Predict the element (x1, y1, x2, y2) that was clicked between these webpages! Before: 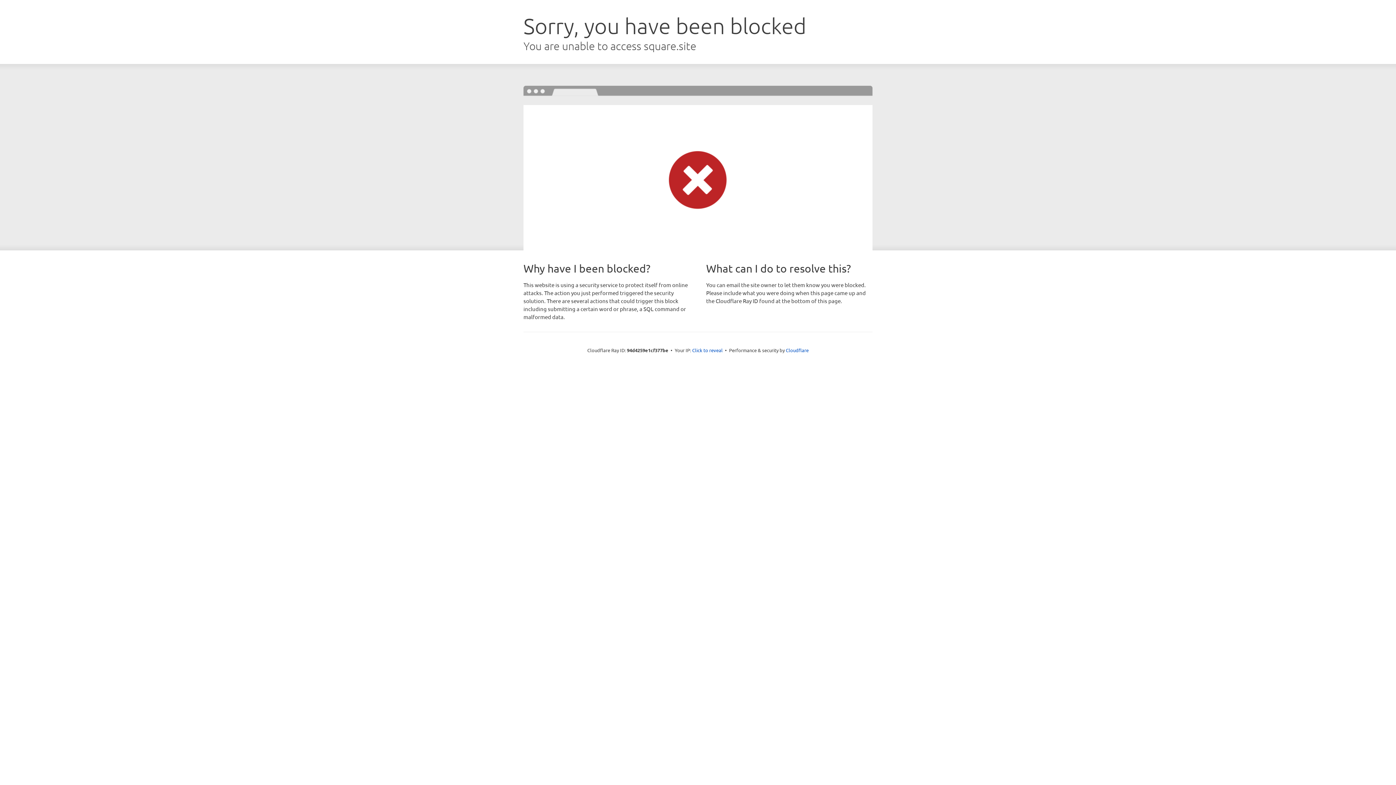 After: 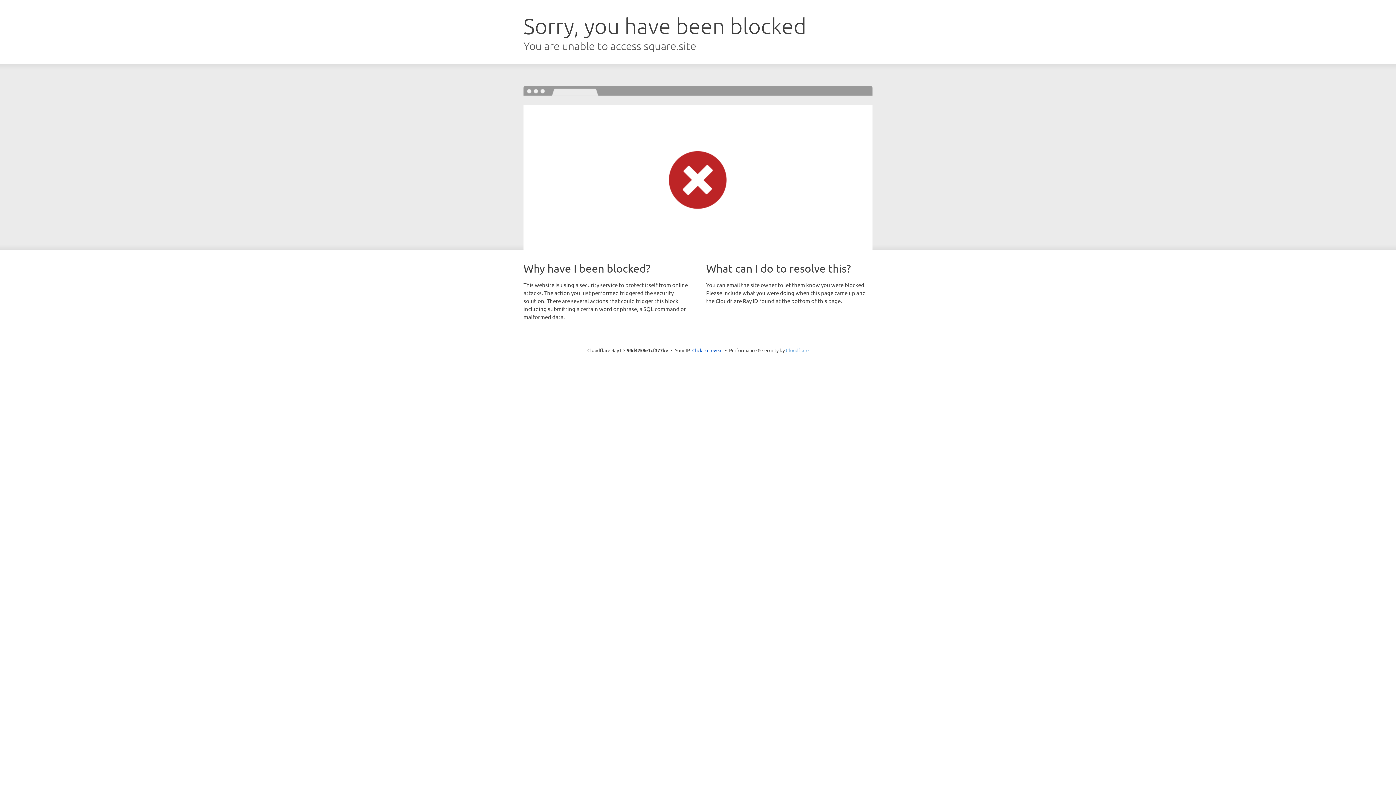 Action: bbox: (786, 347, 808, 353) label: Cloudflare